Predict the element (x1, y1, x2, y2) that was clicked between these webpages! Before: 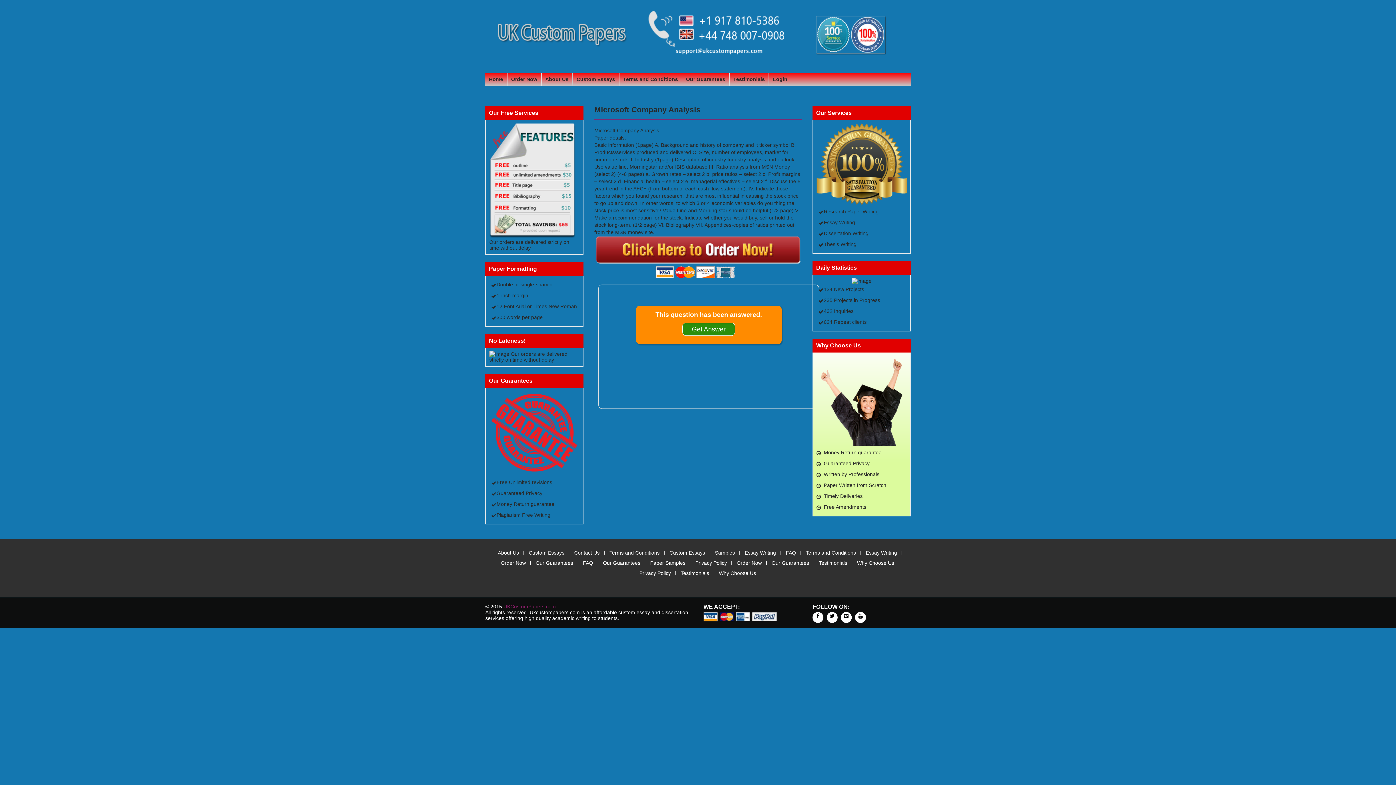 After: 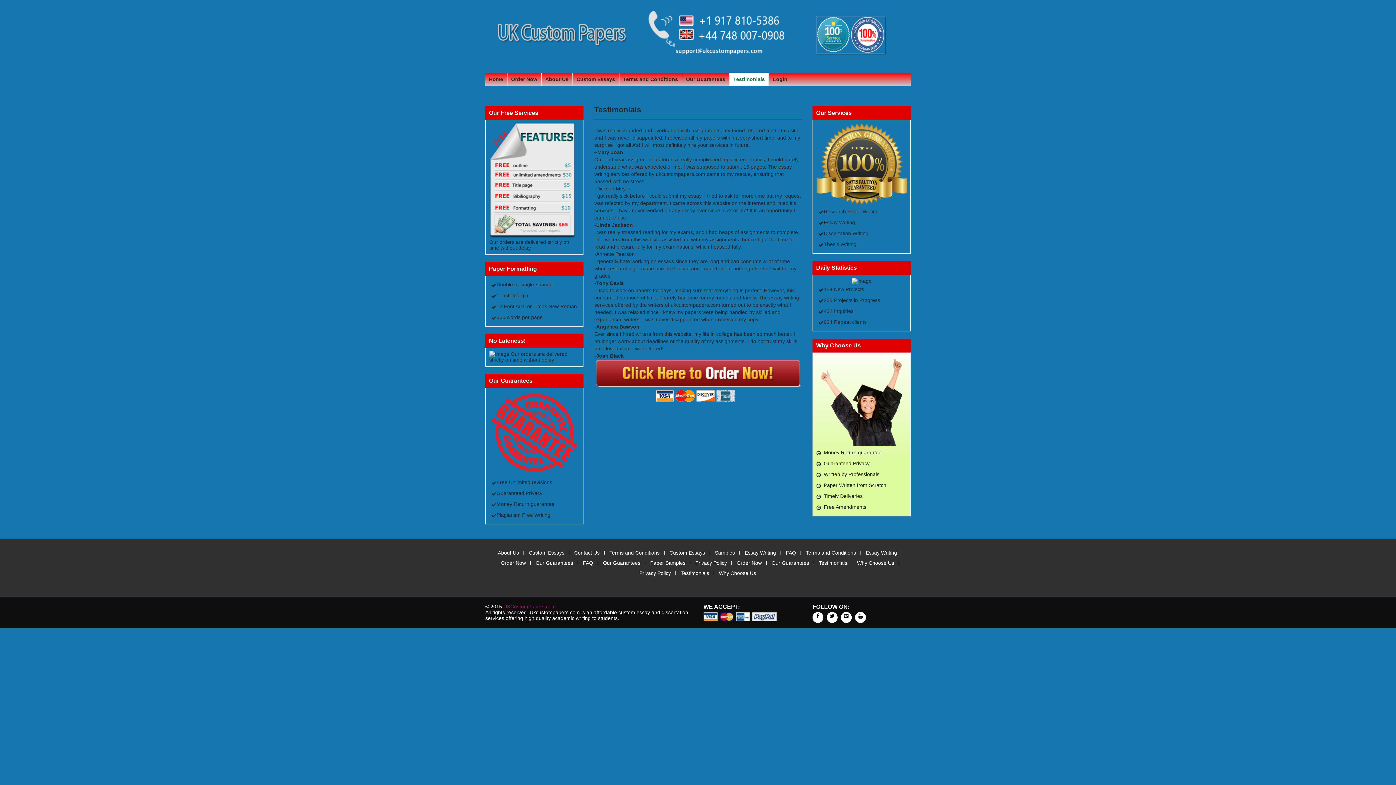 Action: bbox: (819, 560, 847, 566) label: Testimonials